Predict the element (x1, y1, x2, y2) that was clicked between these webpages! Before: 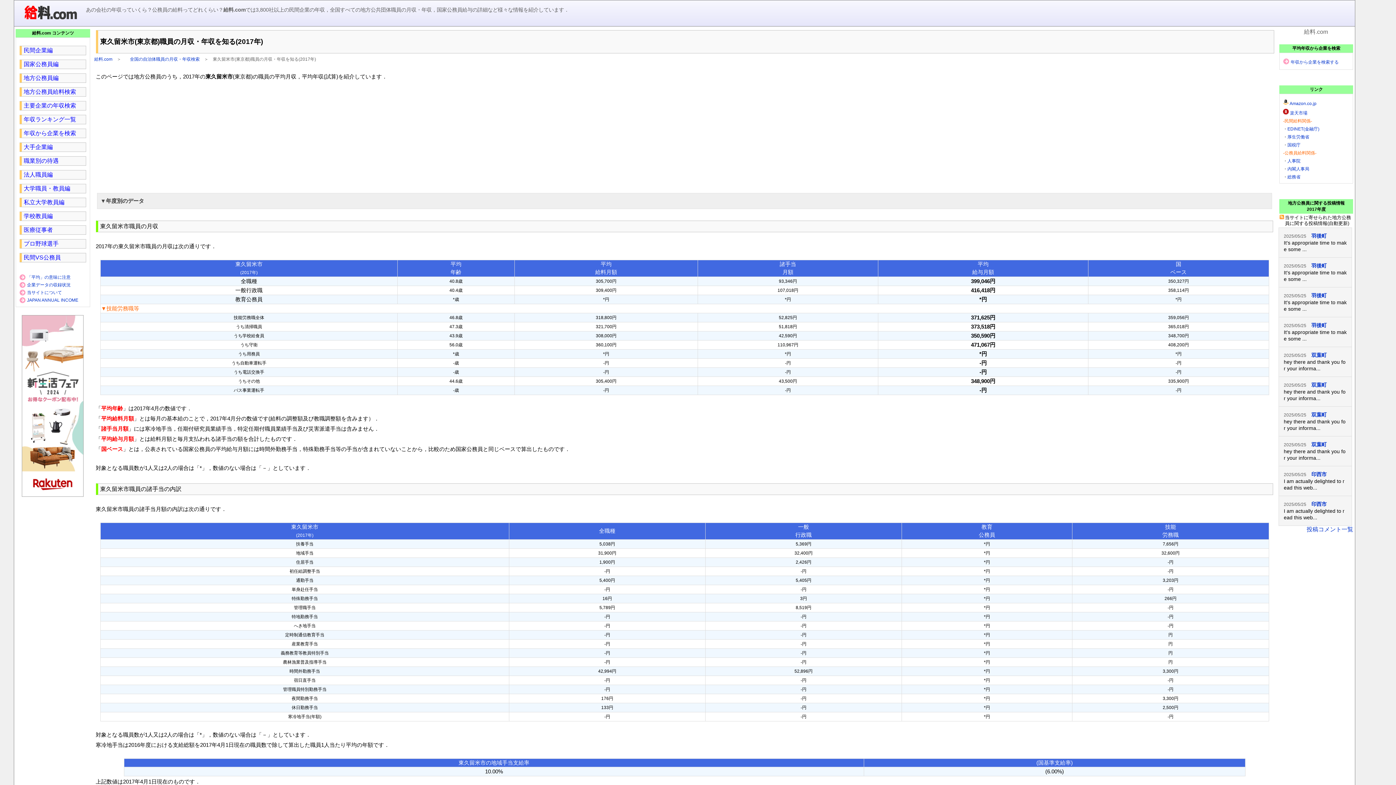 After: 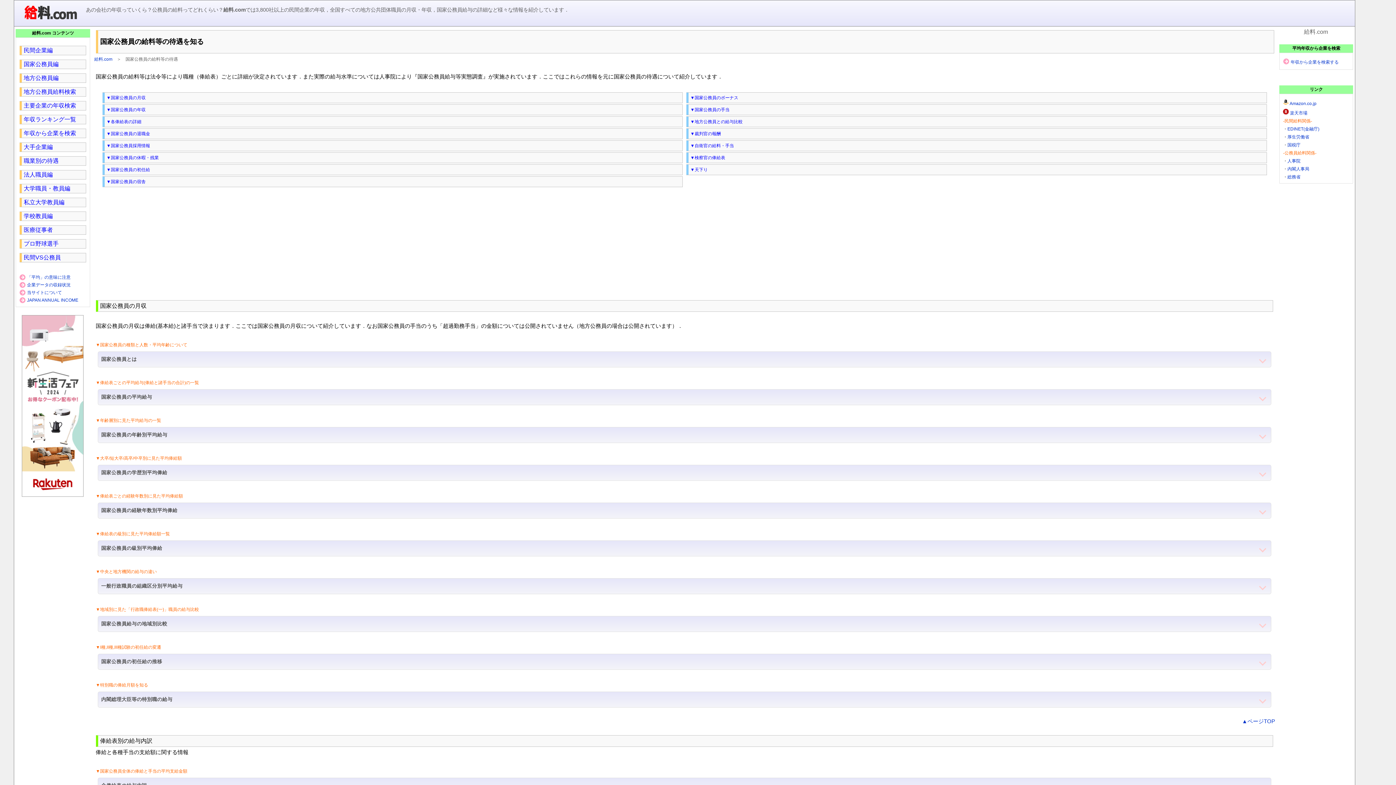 Action: label: 国家公務員編 bbox: (19, 60, 85, 68)